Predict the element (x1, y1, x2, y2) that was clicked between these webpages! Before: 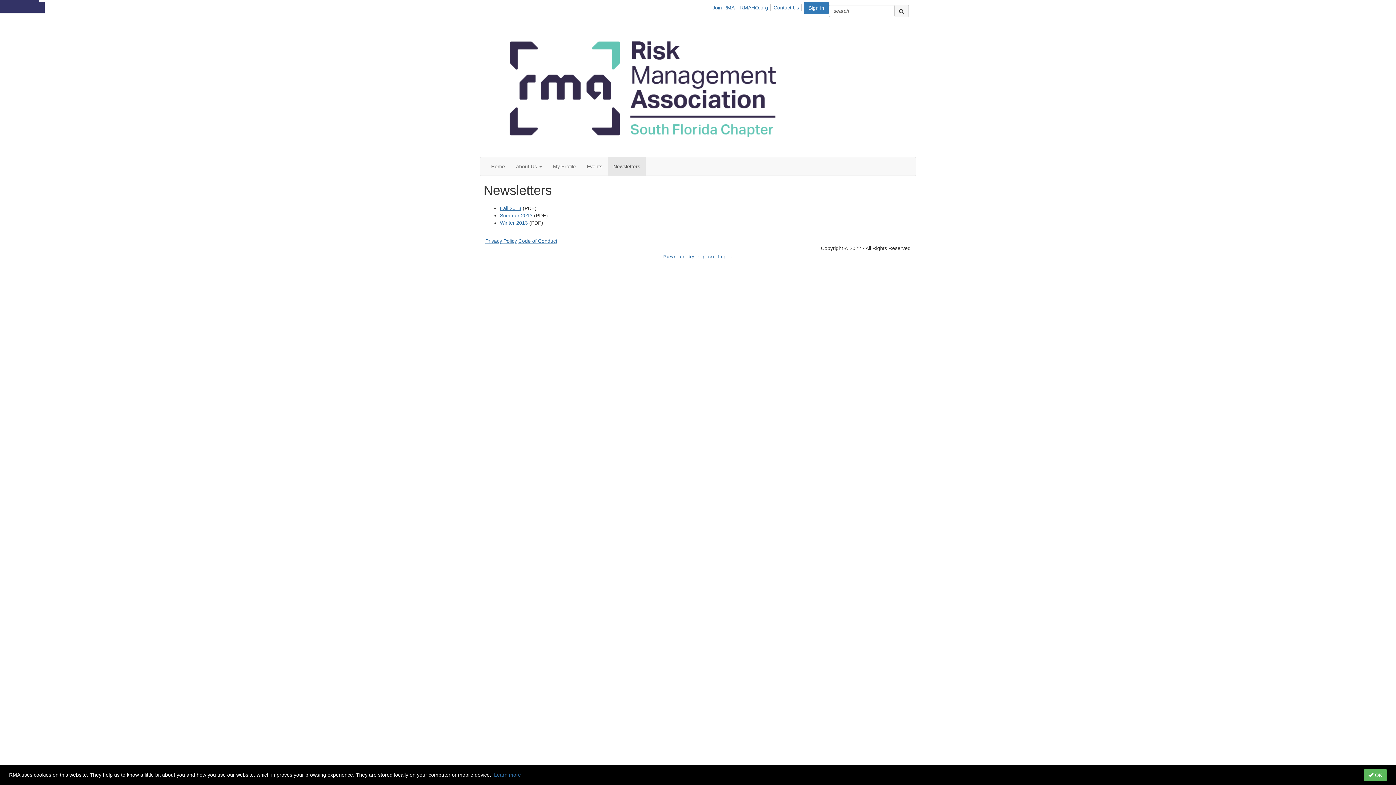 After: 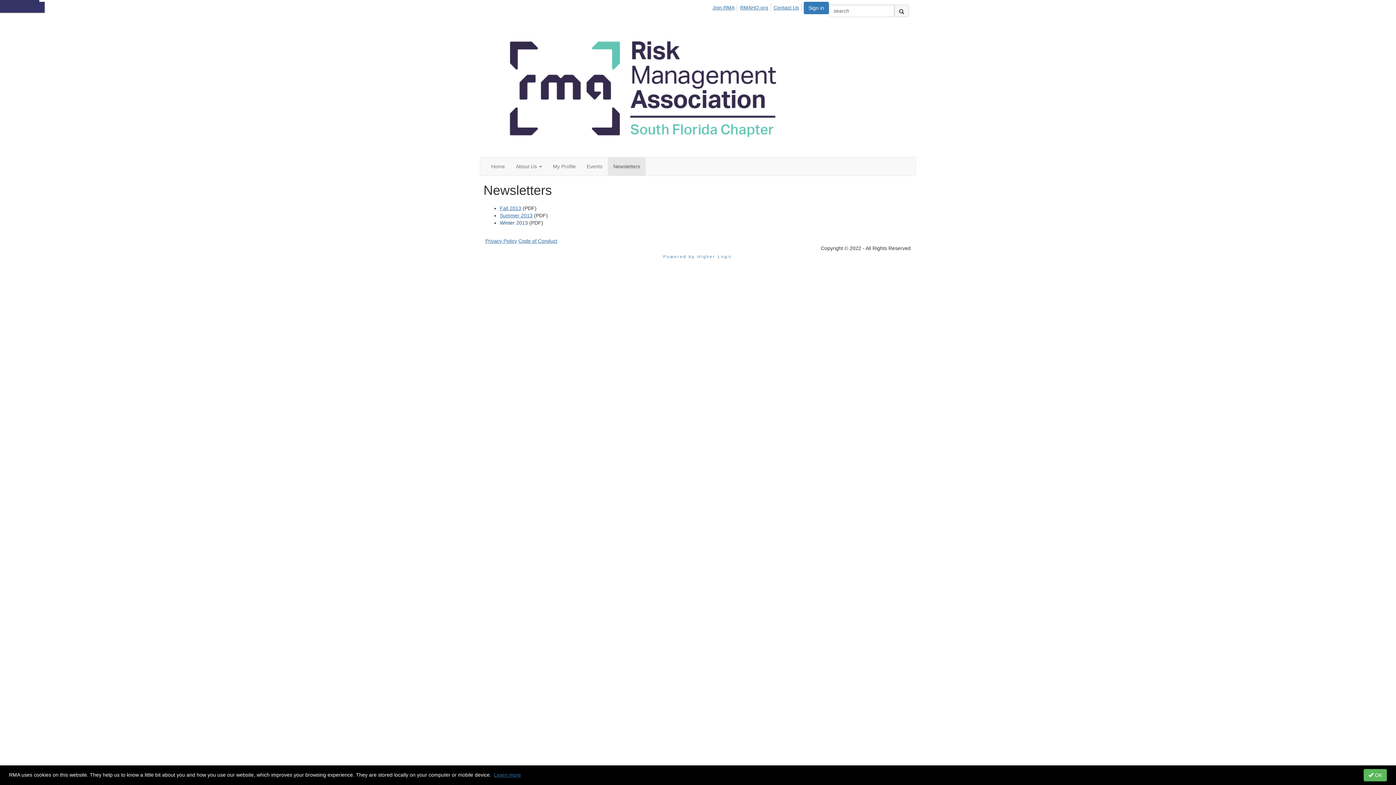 Action: label: Winter 2013 bbox: (500, 220, 528, 225)